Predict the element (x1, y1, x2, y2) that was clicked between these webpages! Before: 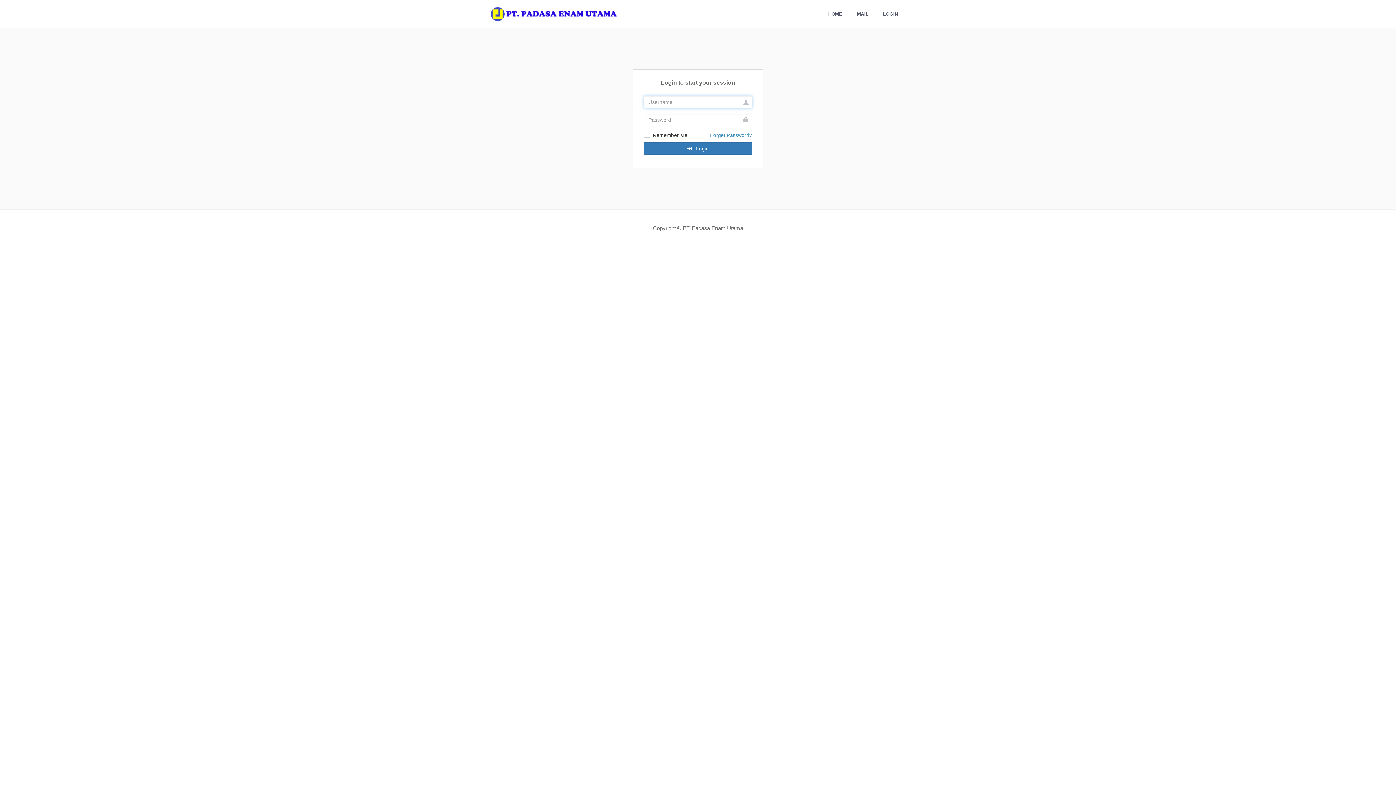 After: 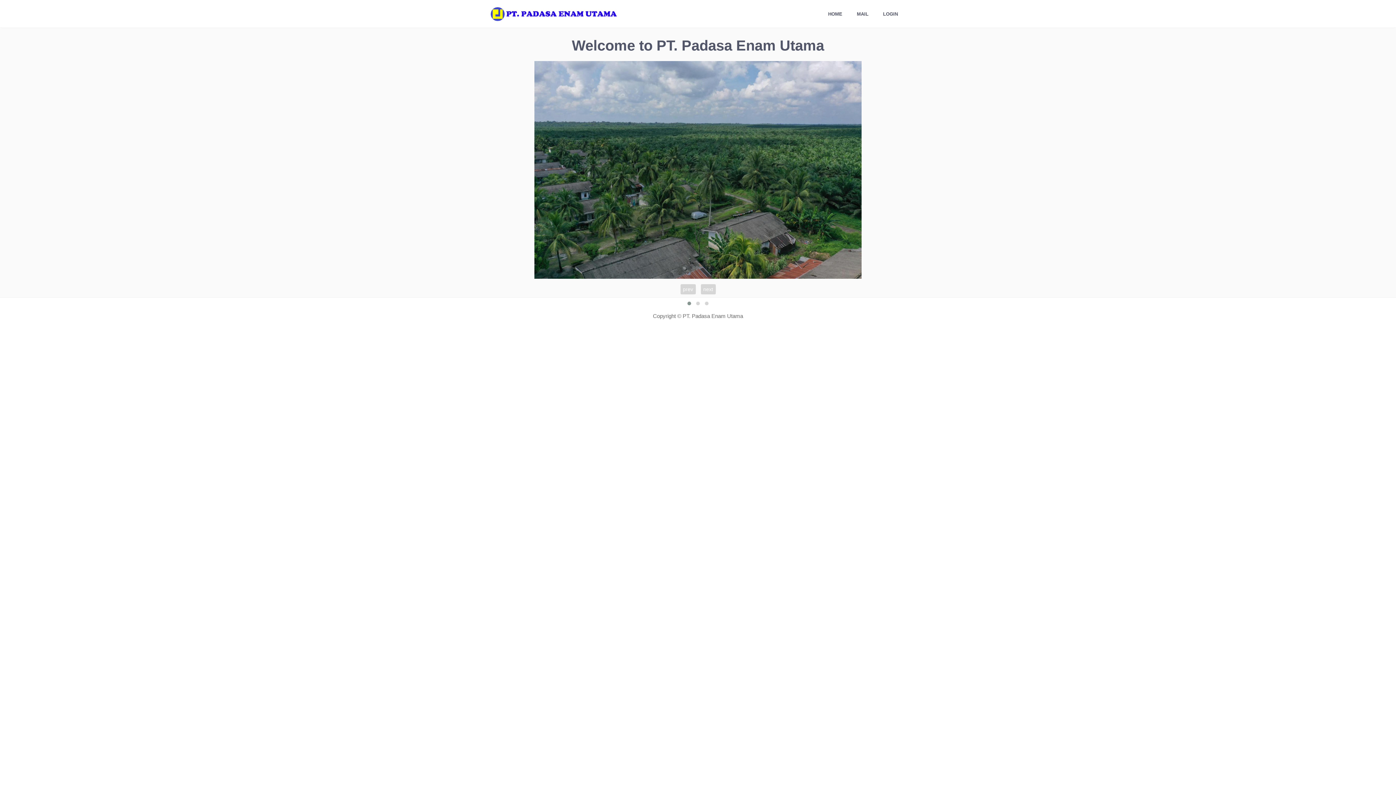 Action: bbox: (821, 0, 849, 27) label: HOME